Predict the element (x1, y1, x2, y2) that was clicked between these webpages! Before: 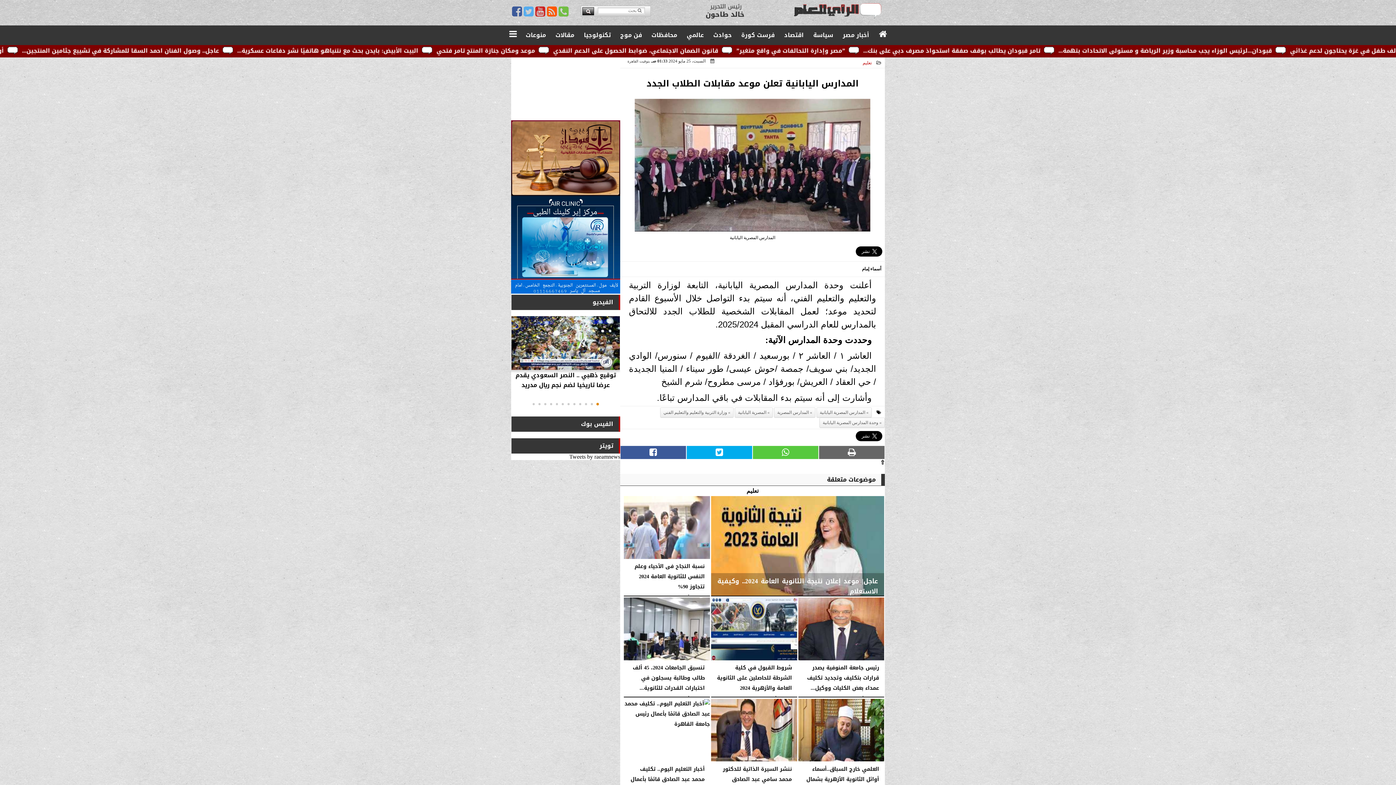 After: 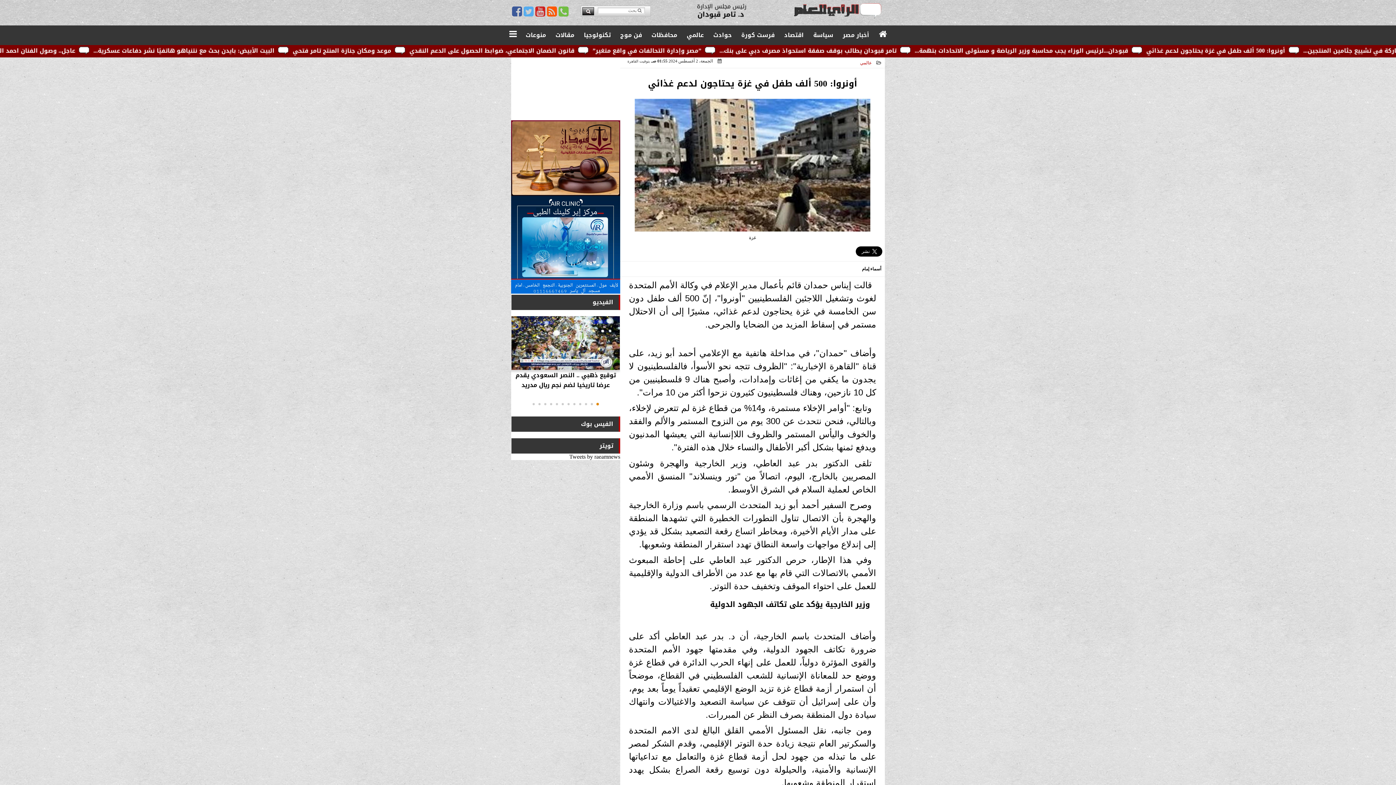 Action: bbox: (587, 45, 741, 56) label: أونروا: 500 ألف طفل في غزة يحتاجون لدعم غذائي